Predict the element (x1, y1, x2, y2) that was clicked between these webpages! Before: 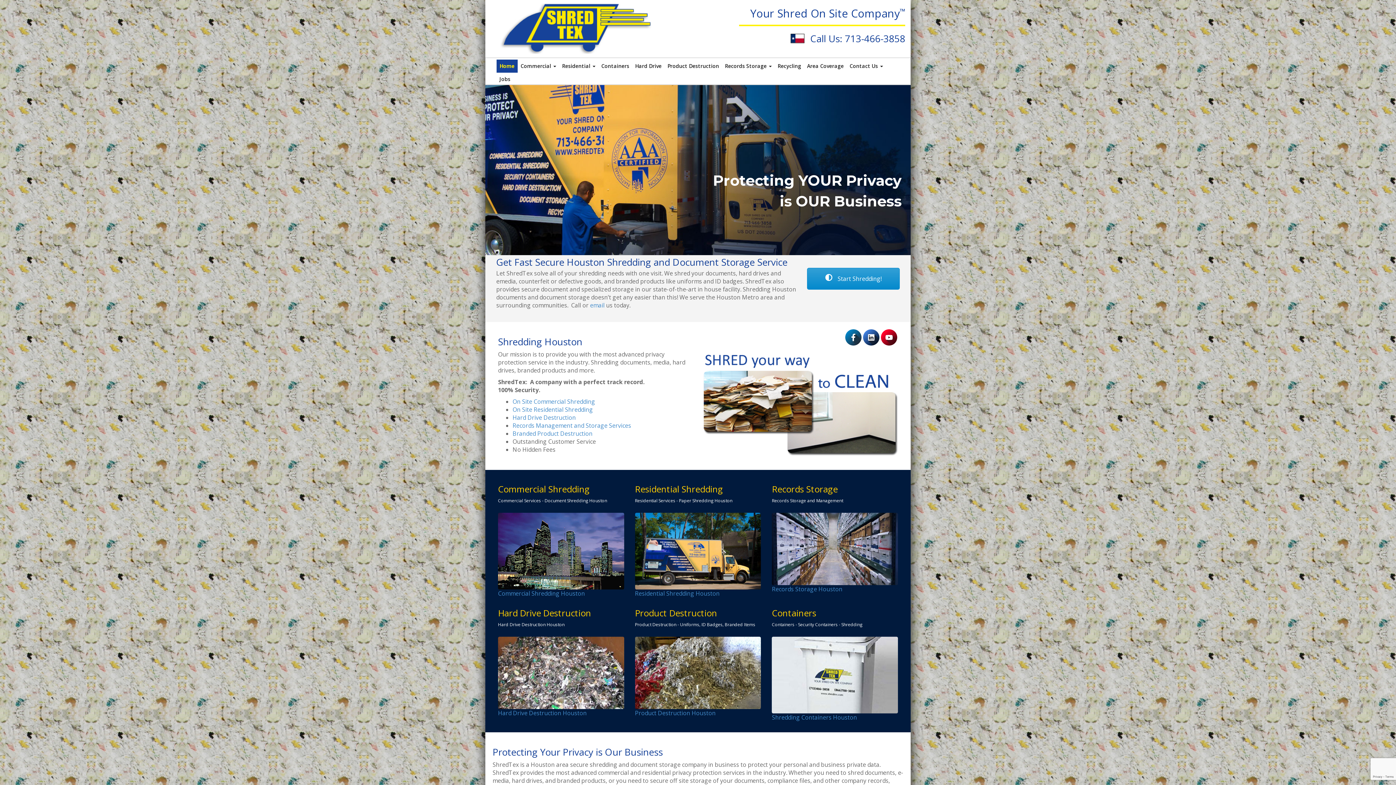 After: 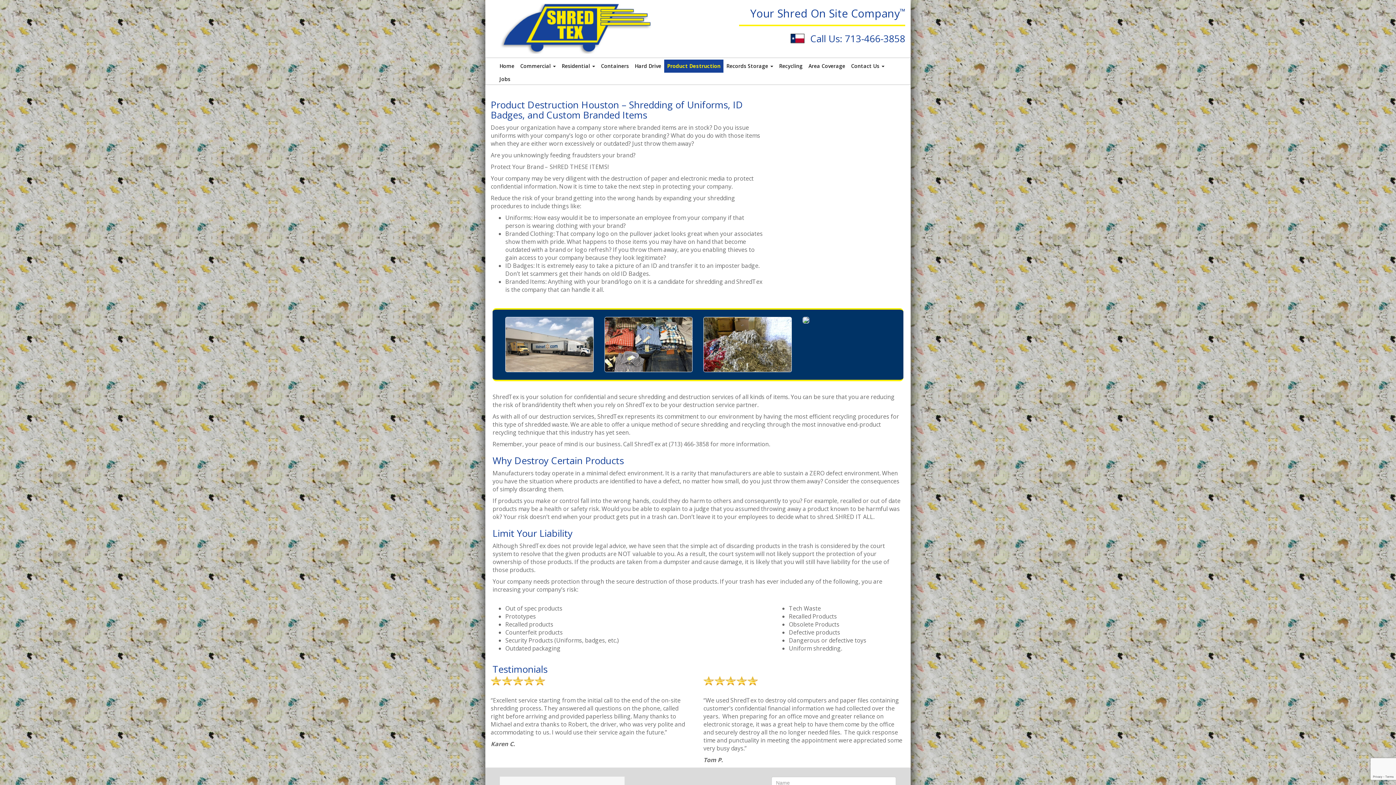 Action: label: Branded Product Destruction bbox: (512, 429, 592, 437)